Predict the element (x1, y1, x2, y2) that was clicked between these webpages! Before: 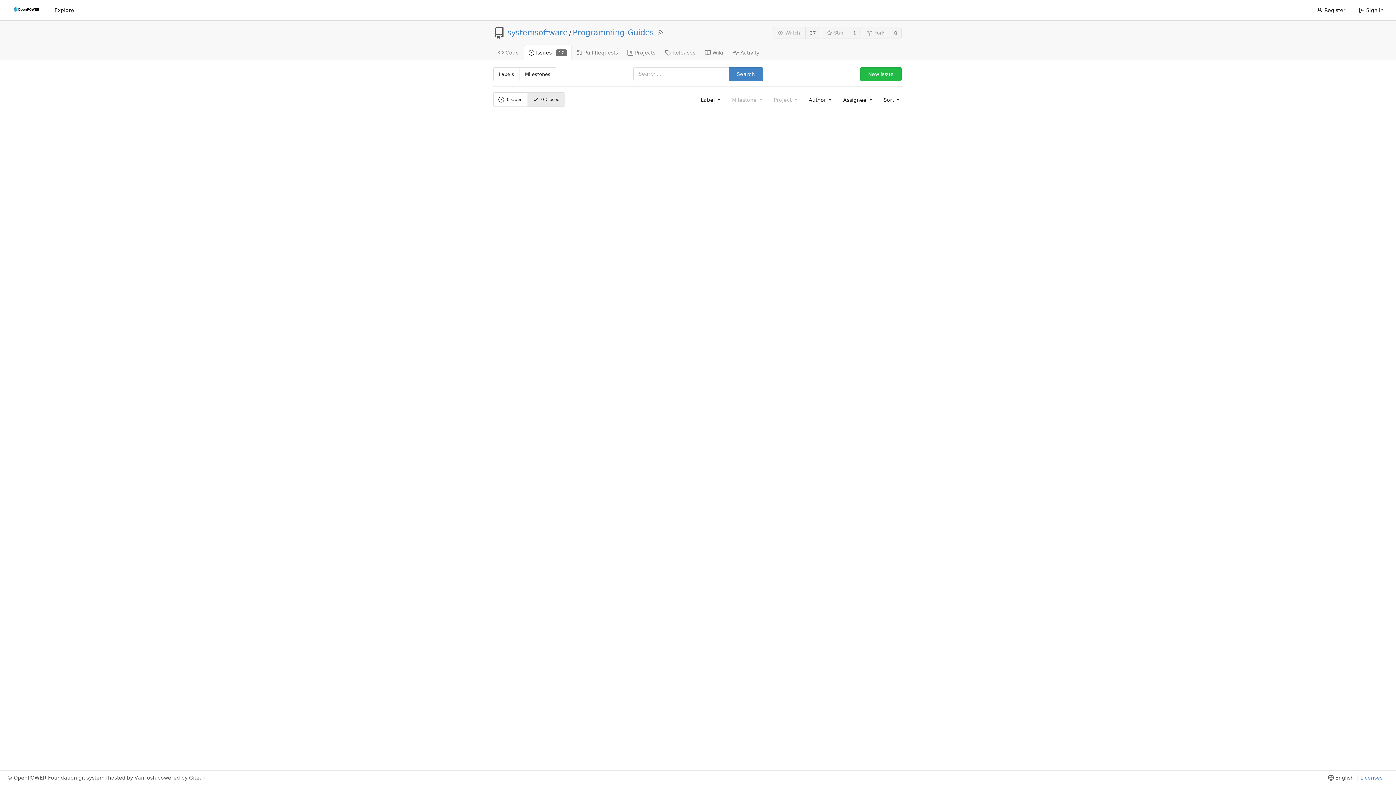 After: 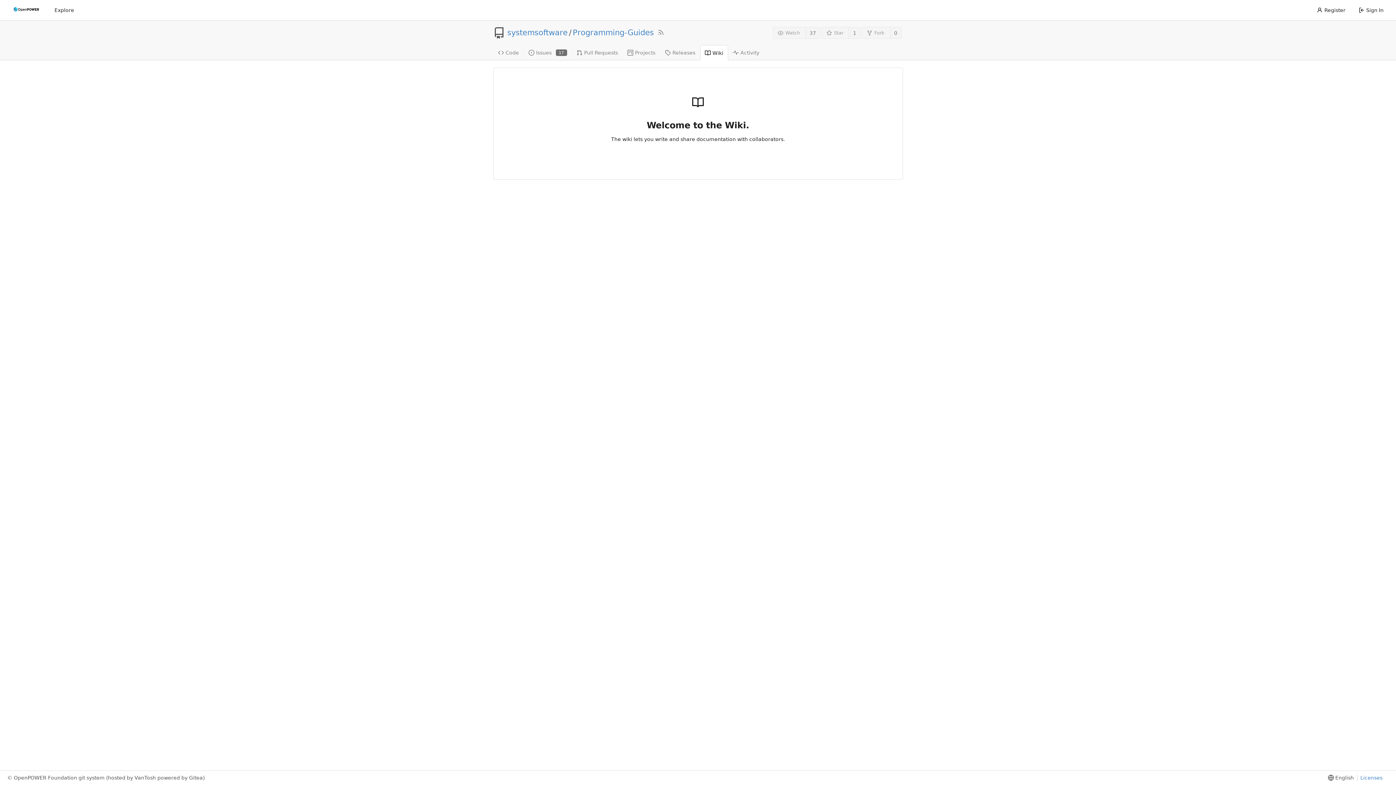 Action: label: Wiki bbox: (700, 44, 728, 59)